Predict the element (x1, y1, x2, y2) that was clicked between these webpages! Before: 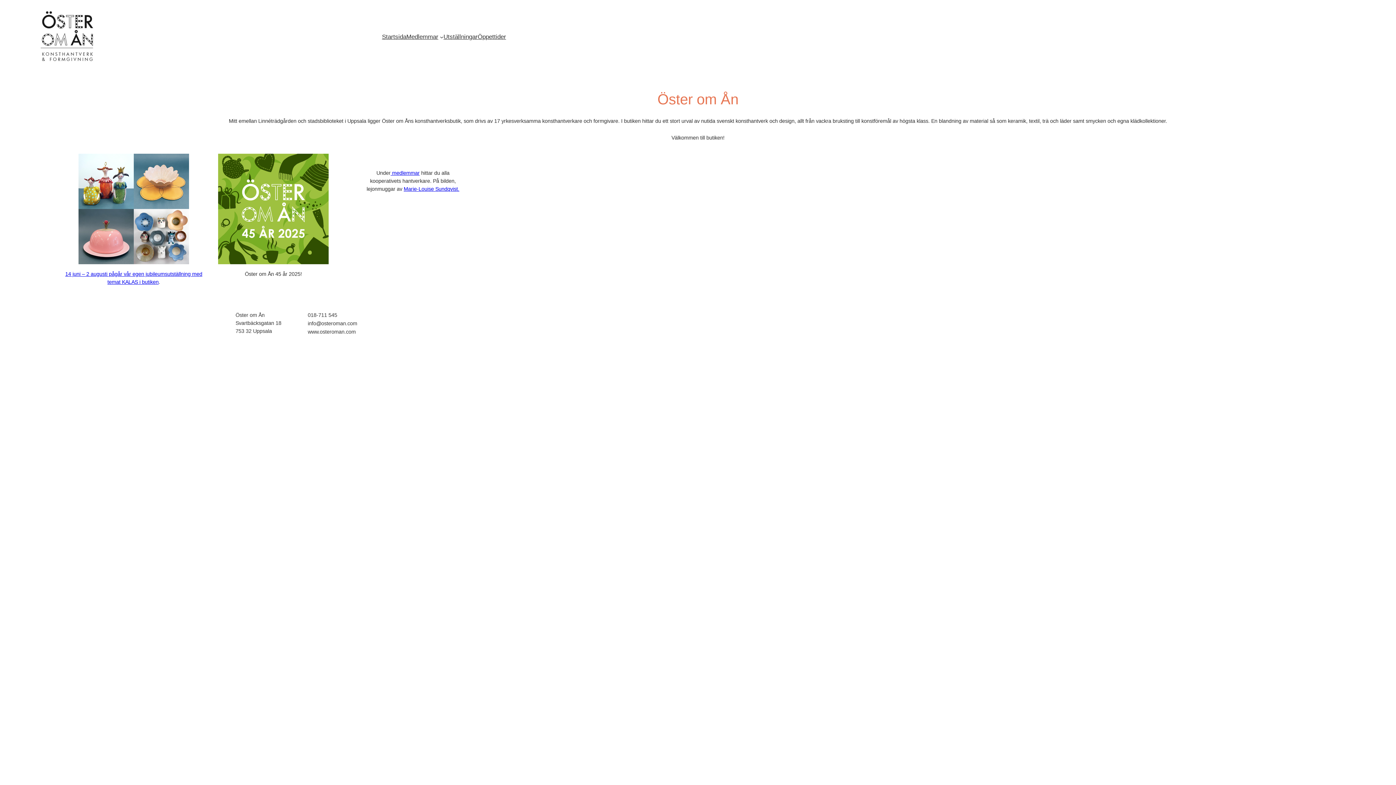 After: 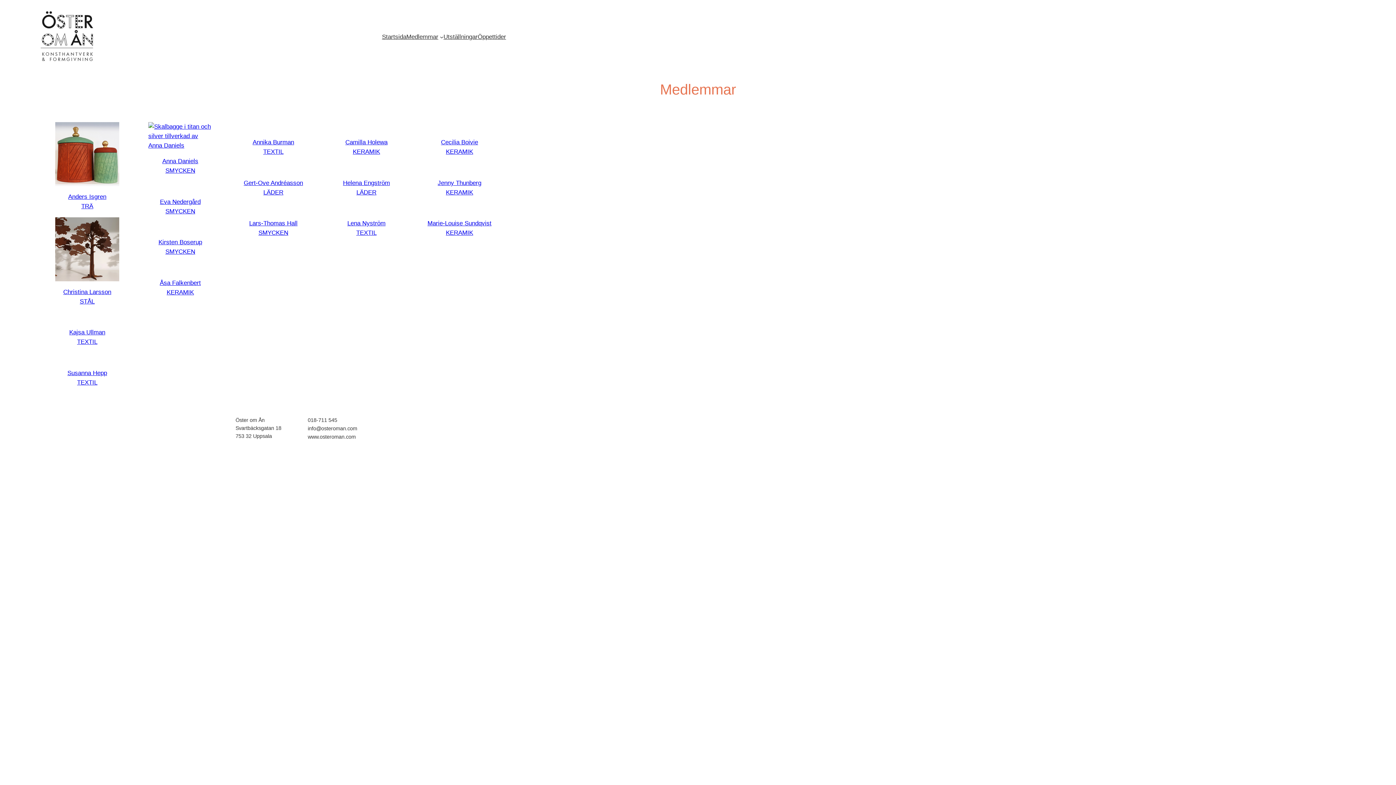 Action: bbox: (406, 32, 438, 41) label: Medlemmar